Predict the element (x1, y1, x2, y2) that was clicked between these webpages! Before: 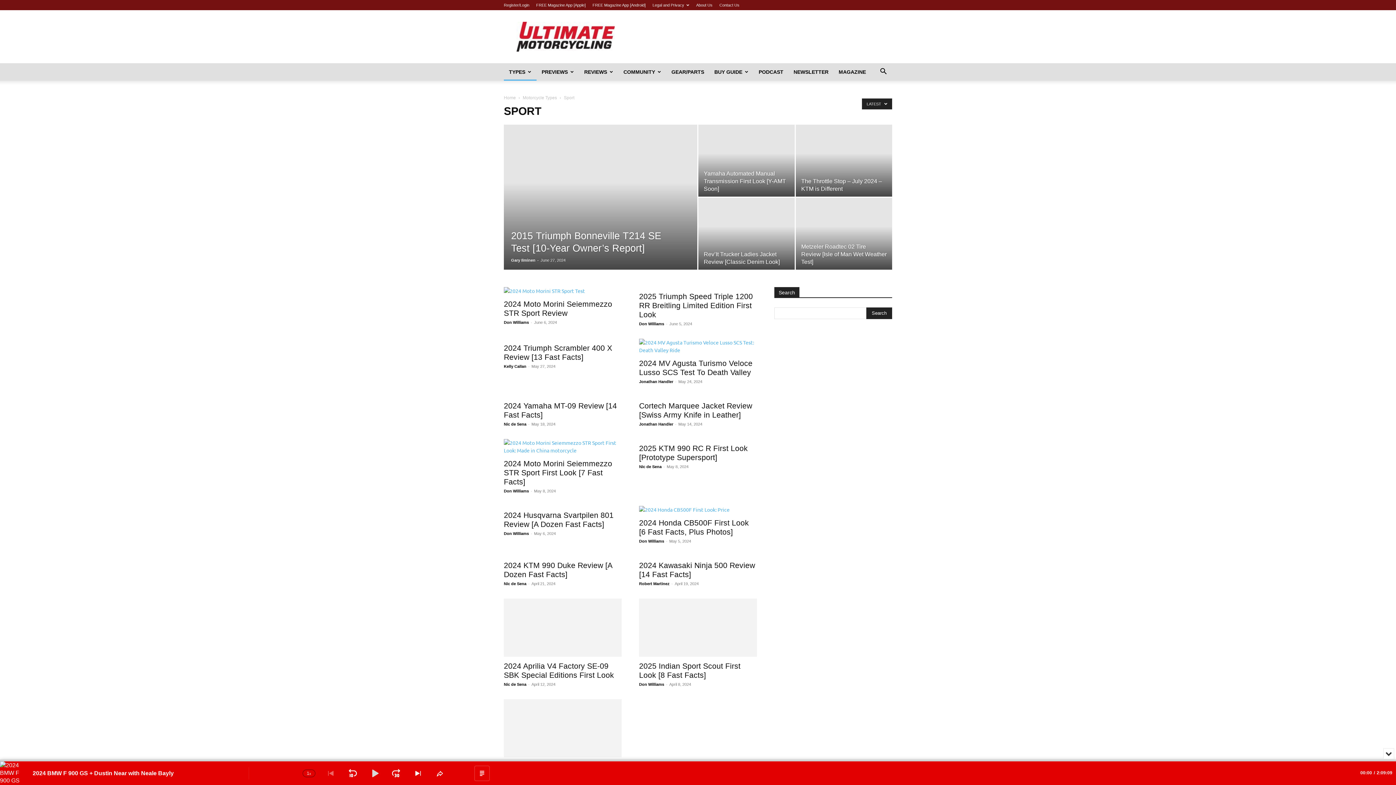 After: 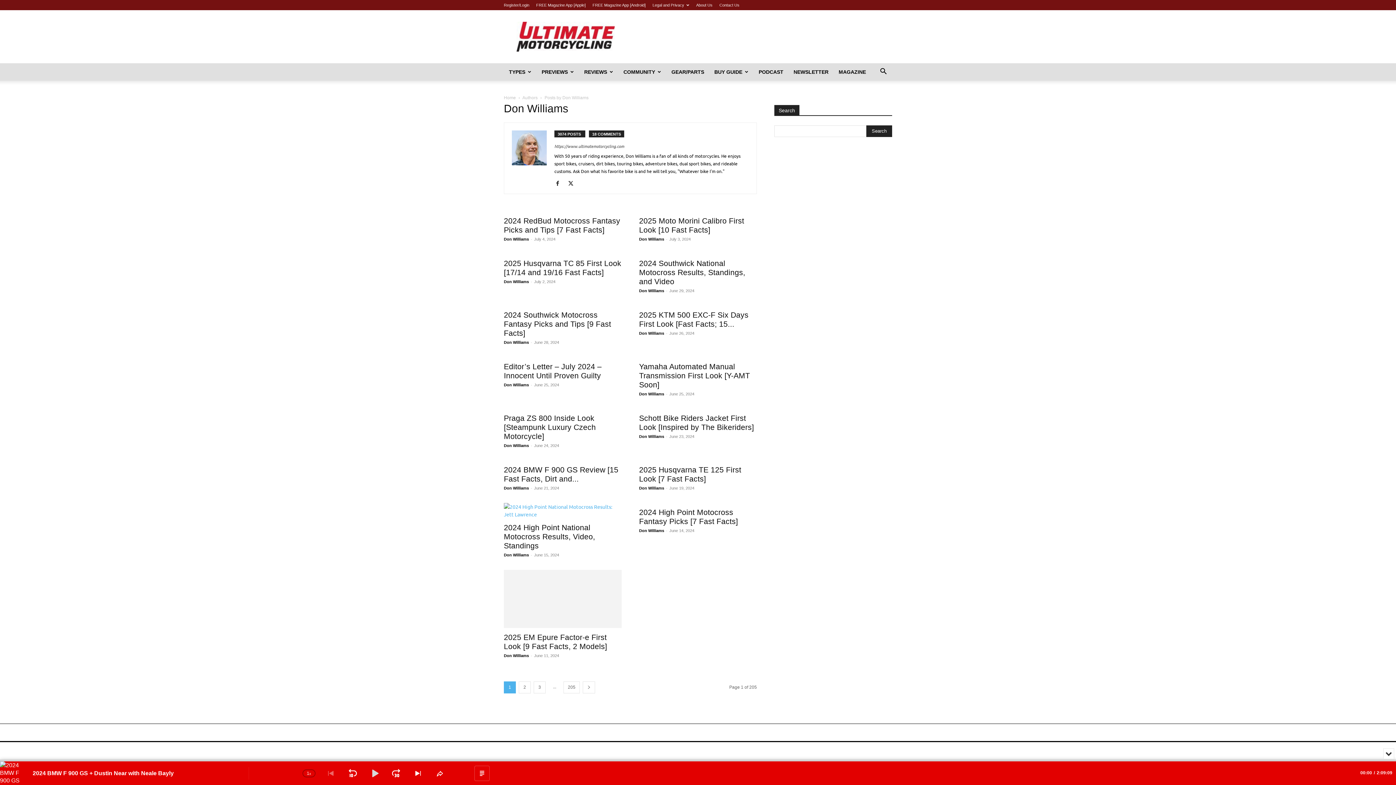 Action: bbox: (639, 321, 664, 326) label: Don Williams